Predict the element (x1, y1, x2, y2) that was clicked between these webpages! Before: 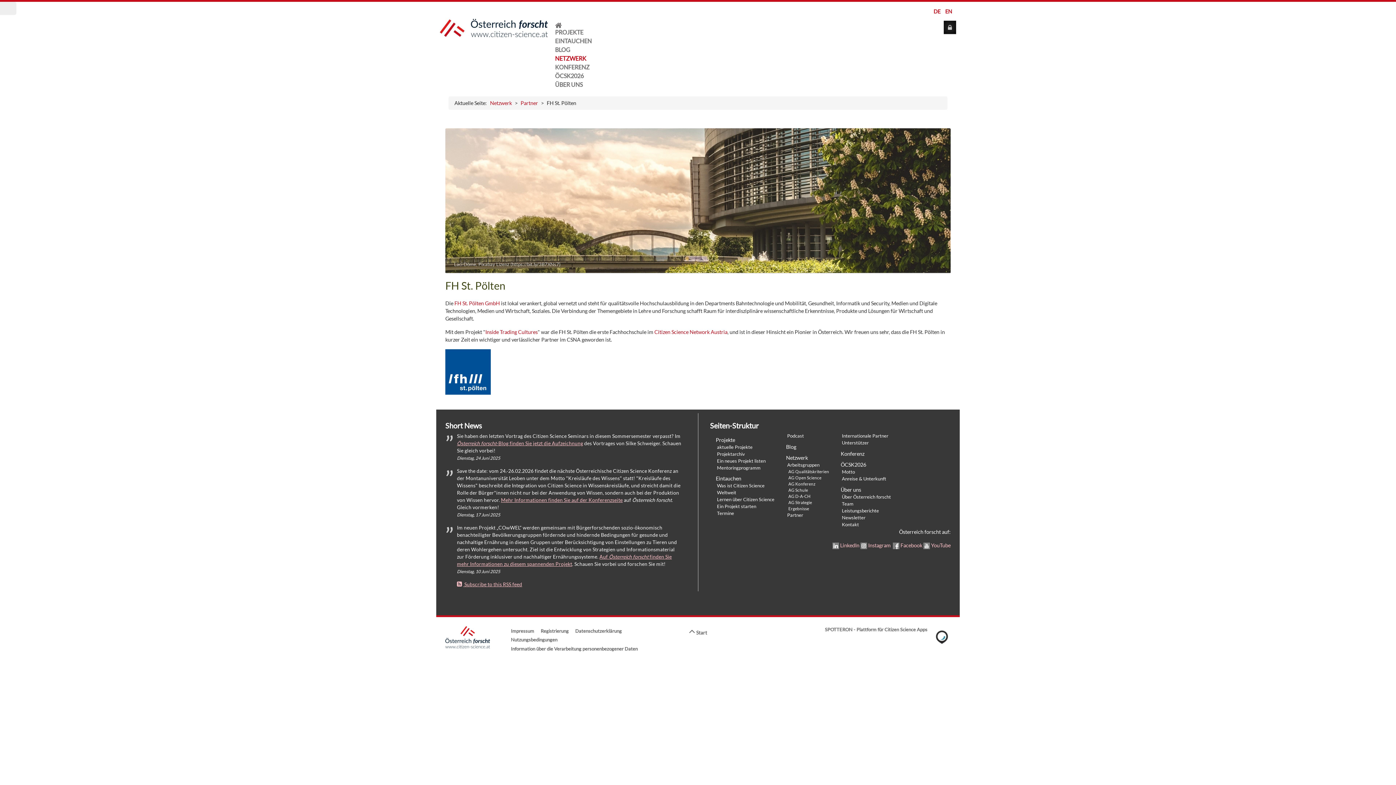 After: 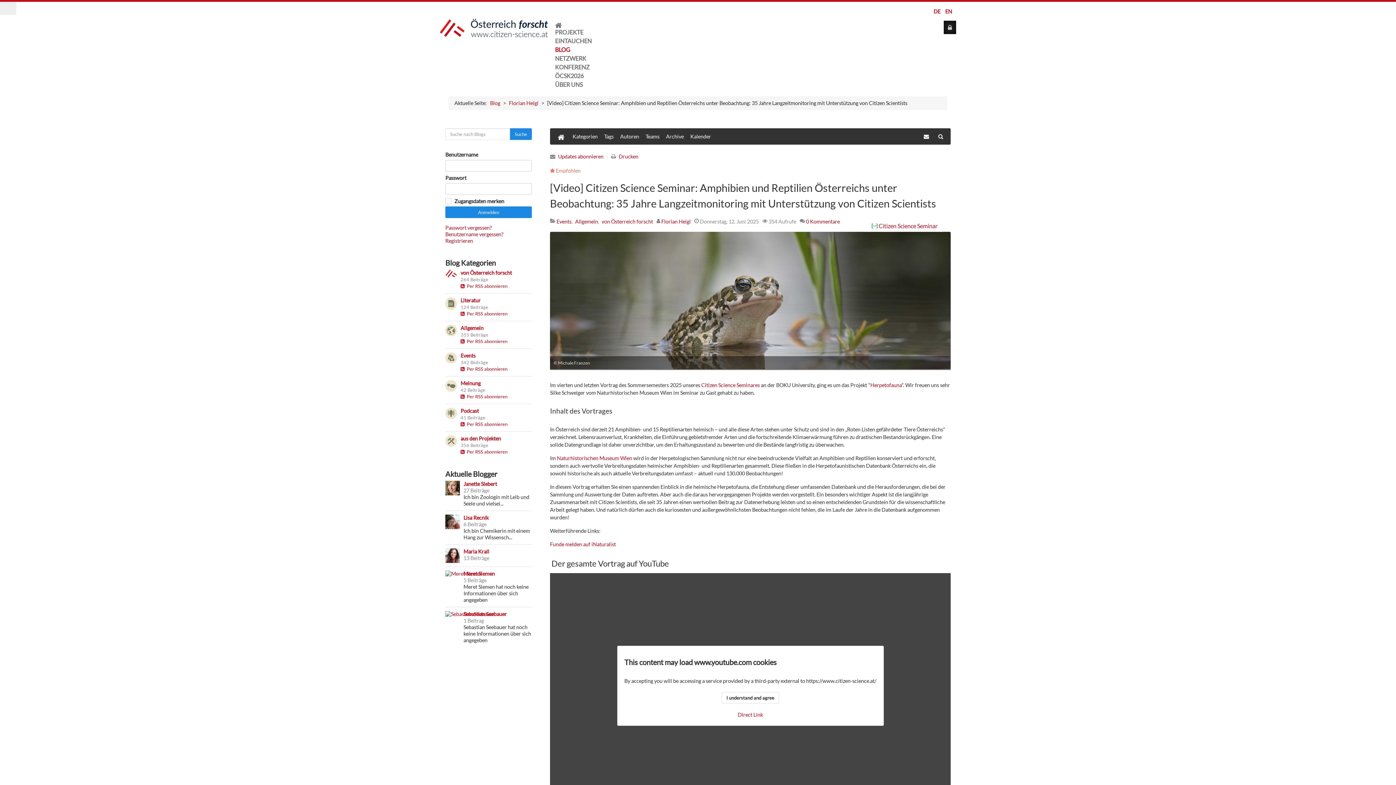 Action: label: Österreich forscht-Blog finden Sie jetzt die Aufzeichnung bbox: (457, 440, 583, 446)